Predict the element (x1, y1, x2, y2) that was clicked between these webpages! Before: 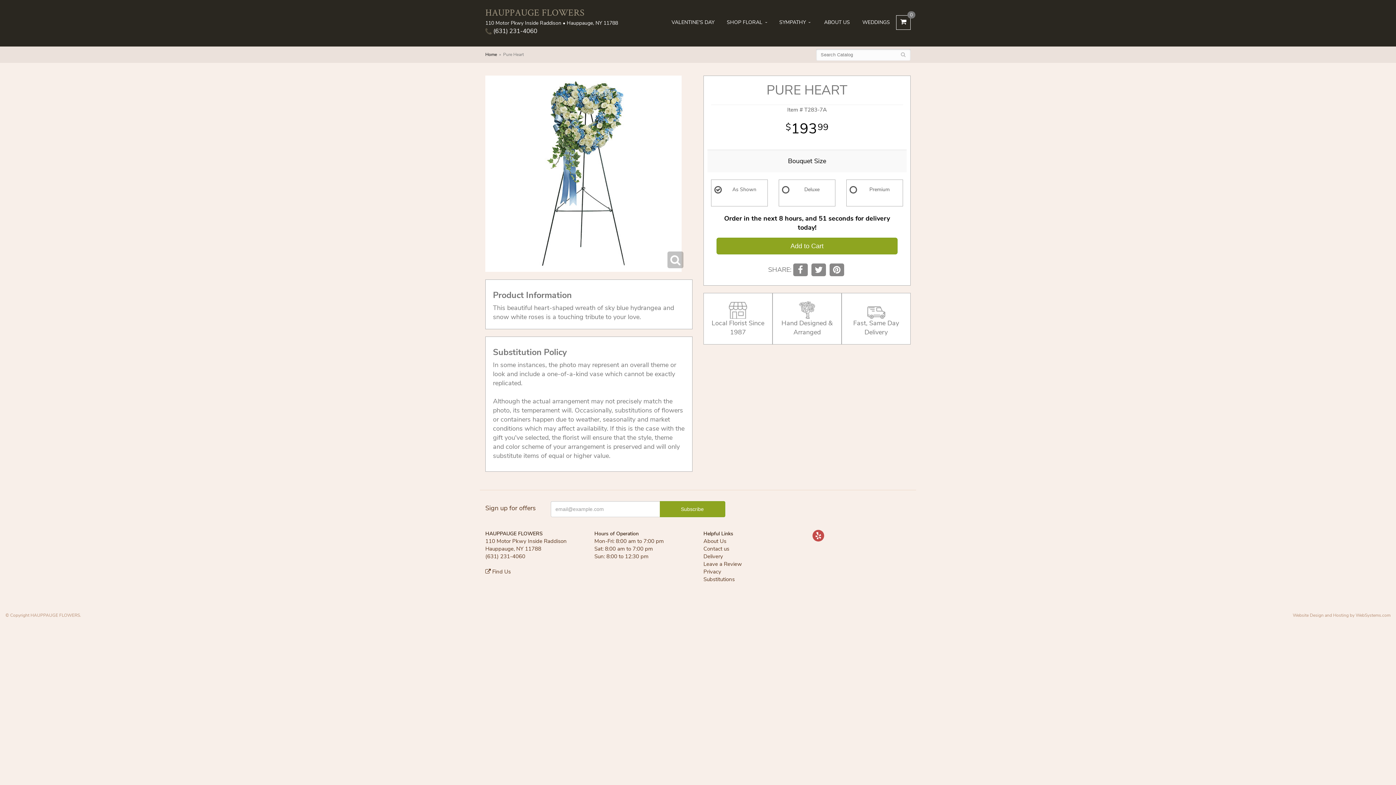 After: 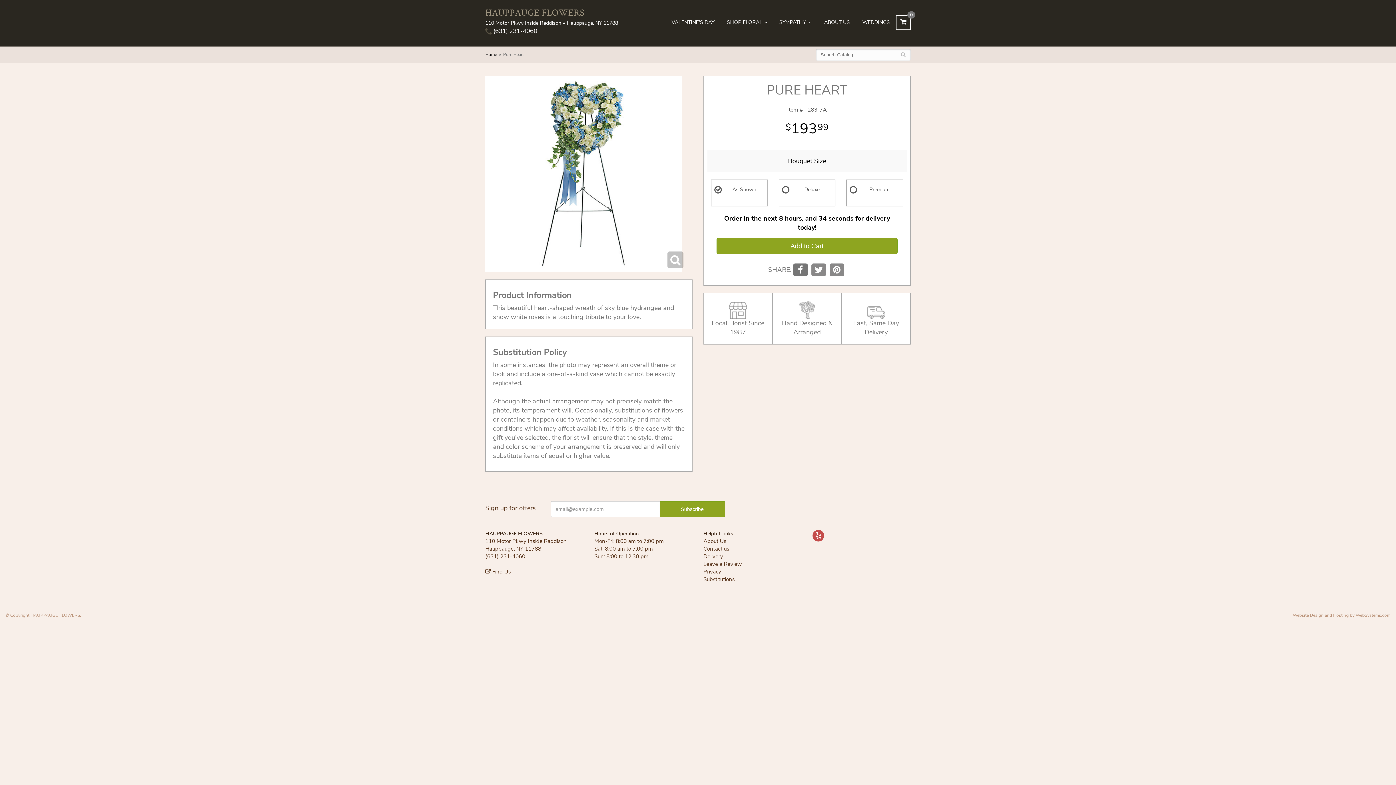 Action: bbox: (793, 254, 808, 267)